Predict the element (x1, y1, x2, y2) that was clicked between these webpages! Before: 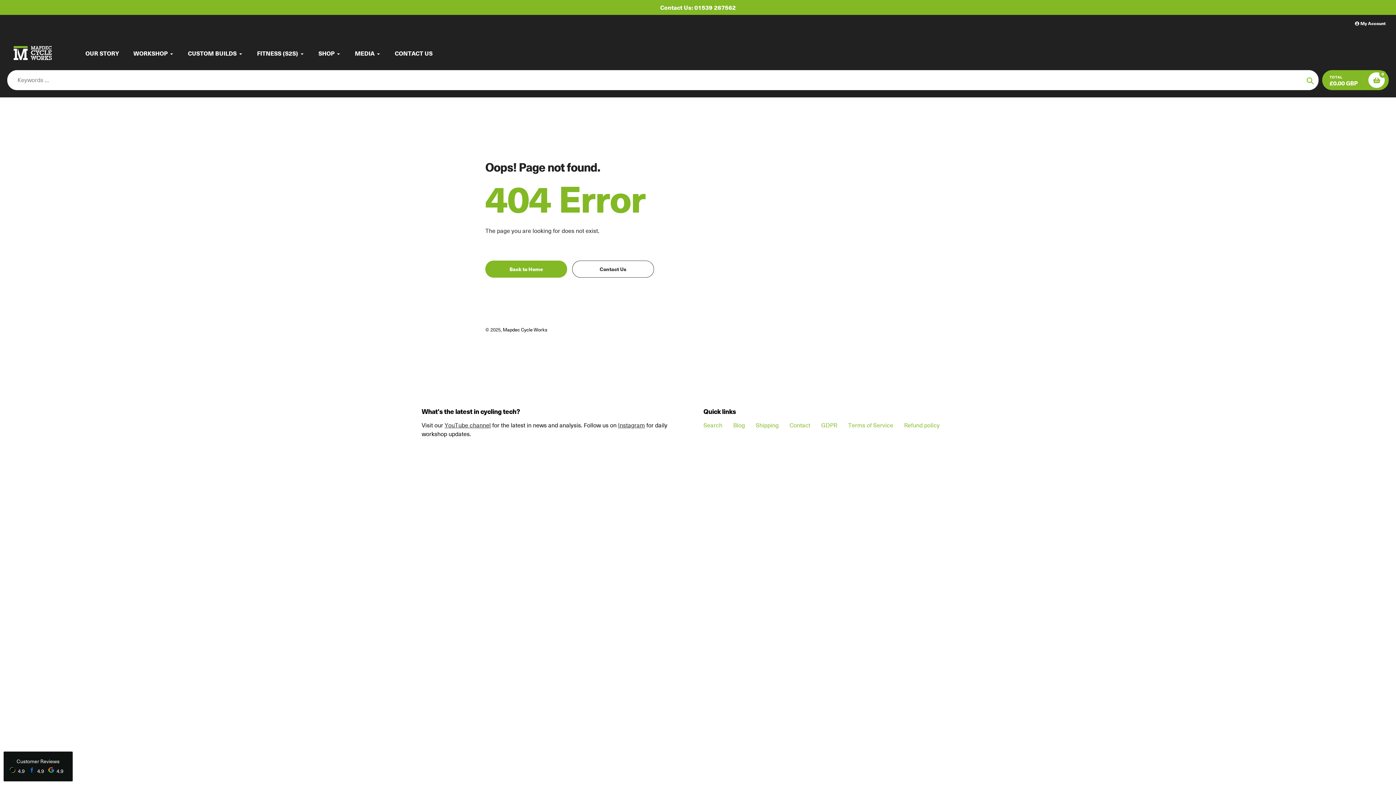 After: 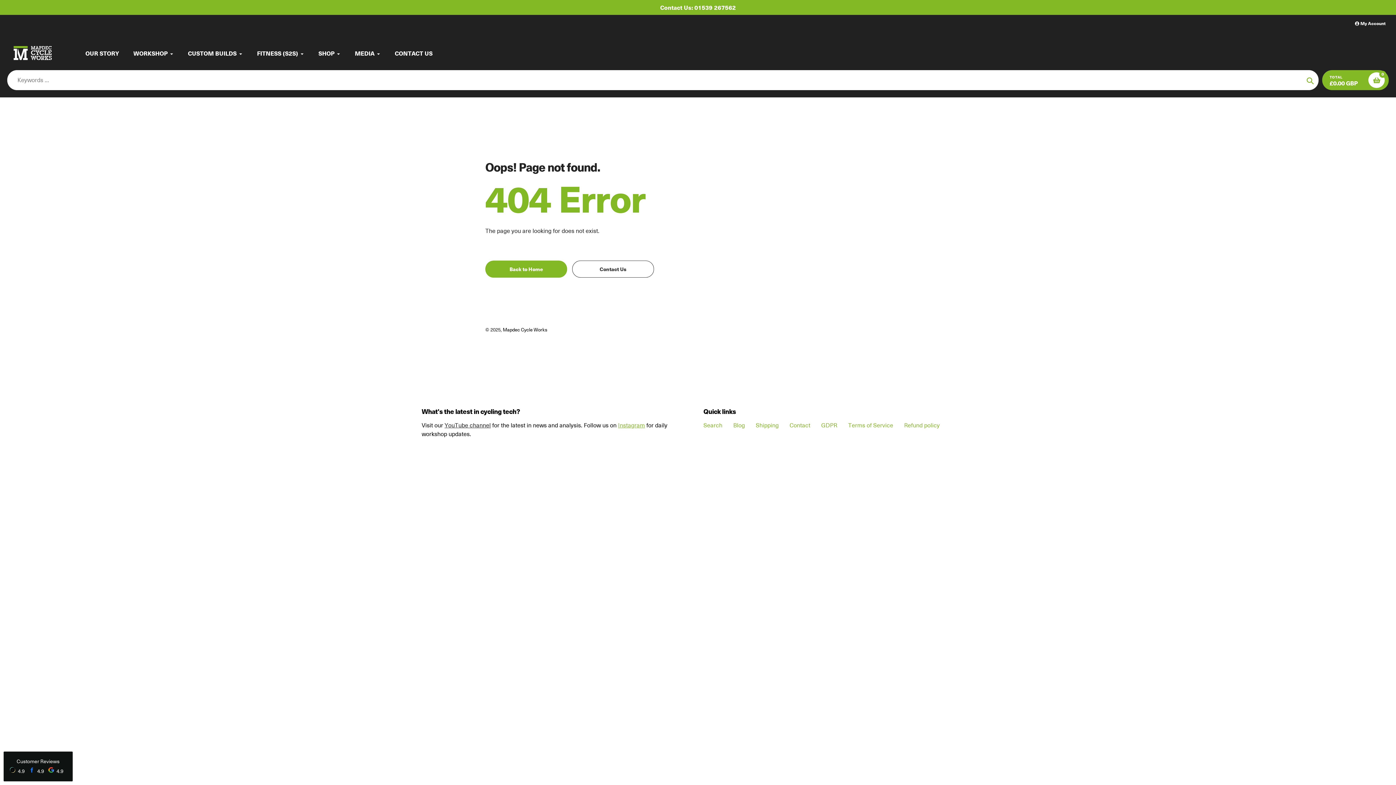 Action: label: Instagram bbox: (618, 421, 645, 429)